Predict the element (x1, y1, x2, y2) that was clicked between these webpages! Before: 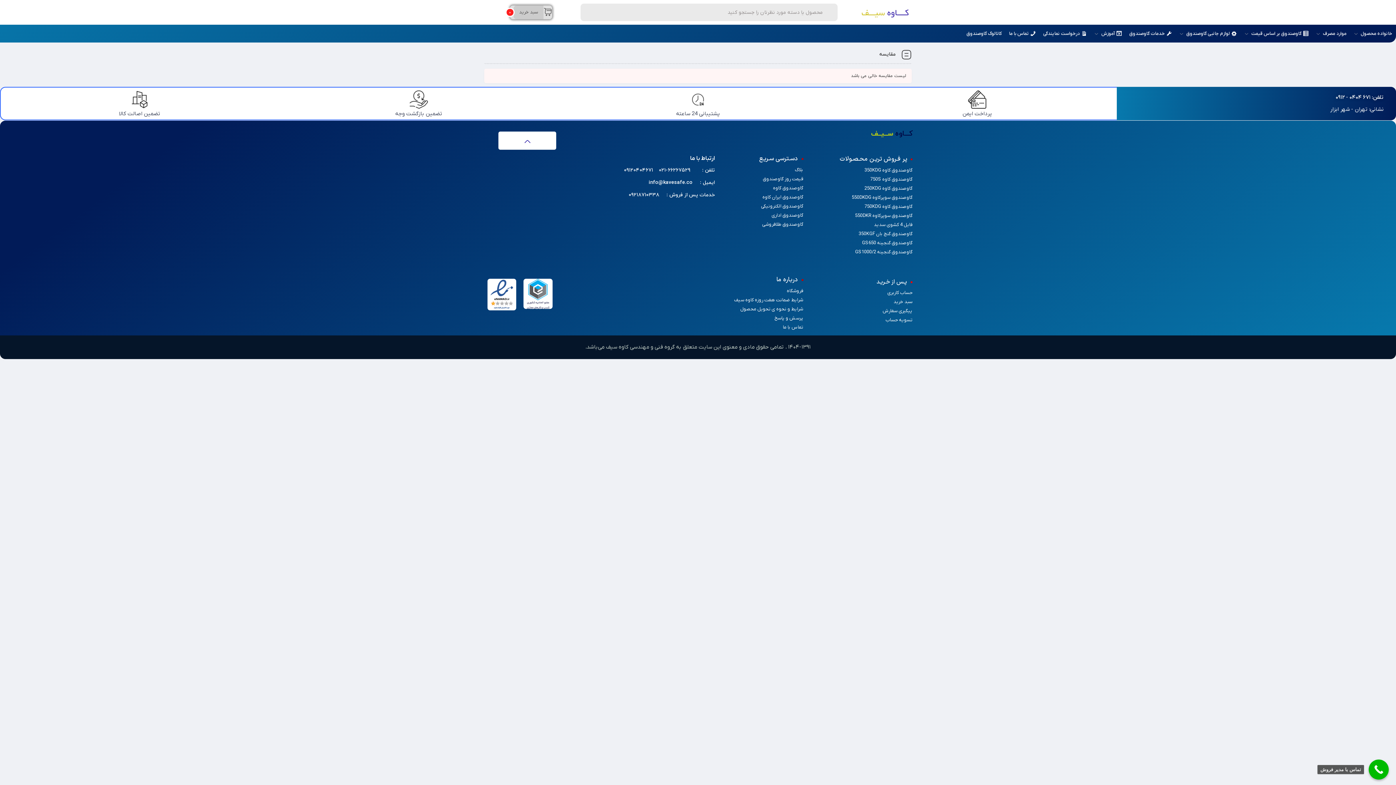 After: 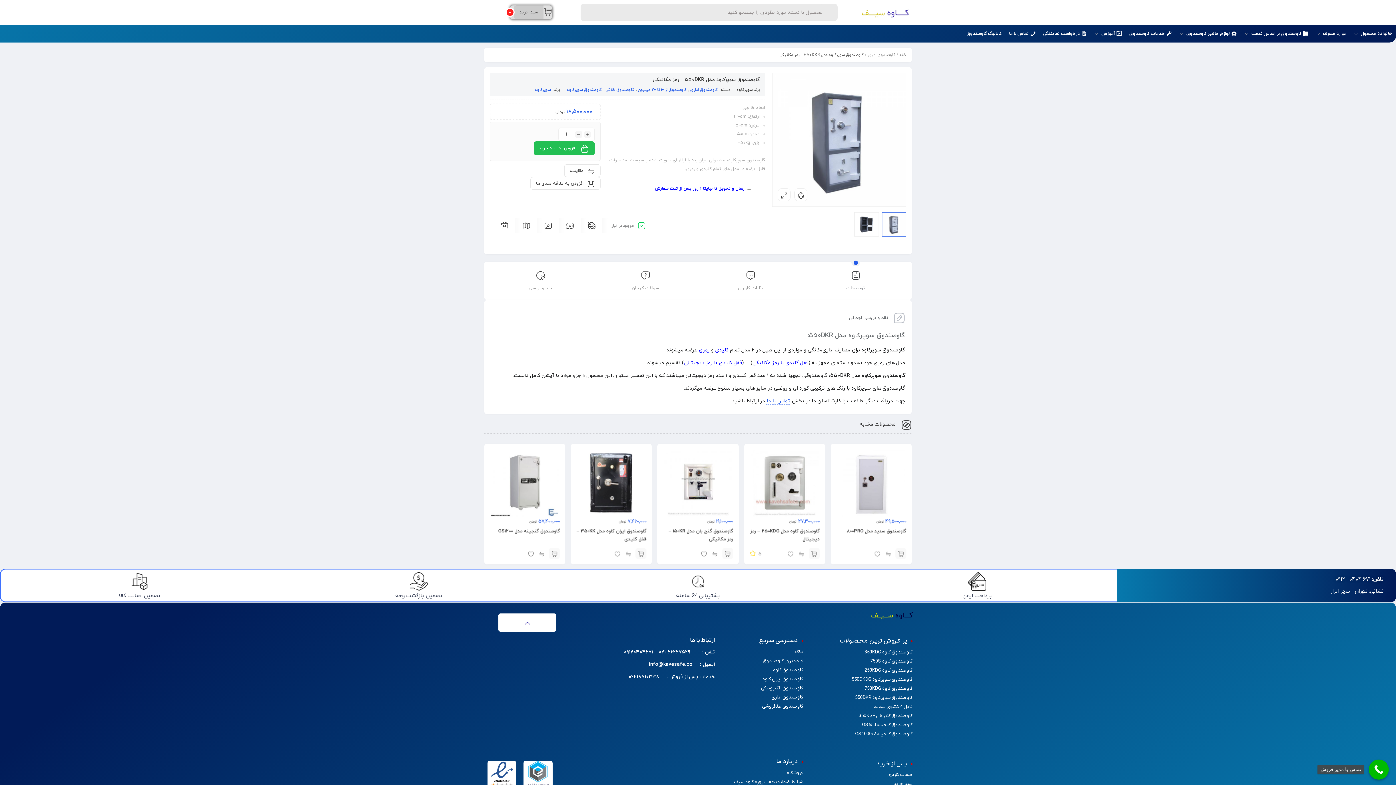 Action: bbox: (855, 212, 912, 218) label: گاوصندوق سوپرکاوه 550DKR